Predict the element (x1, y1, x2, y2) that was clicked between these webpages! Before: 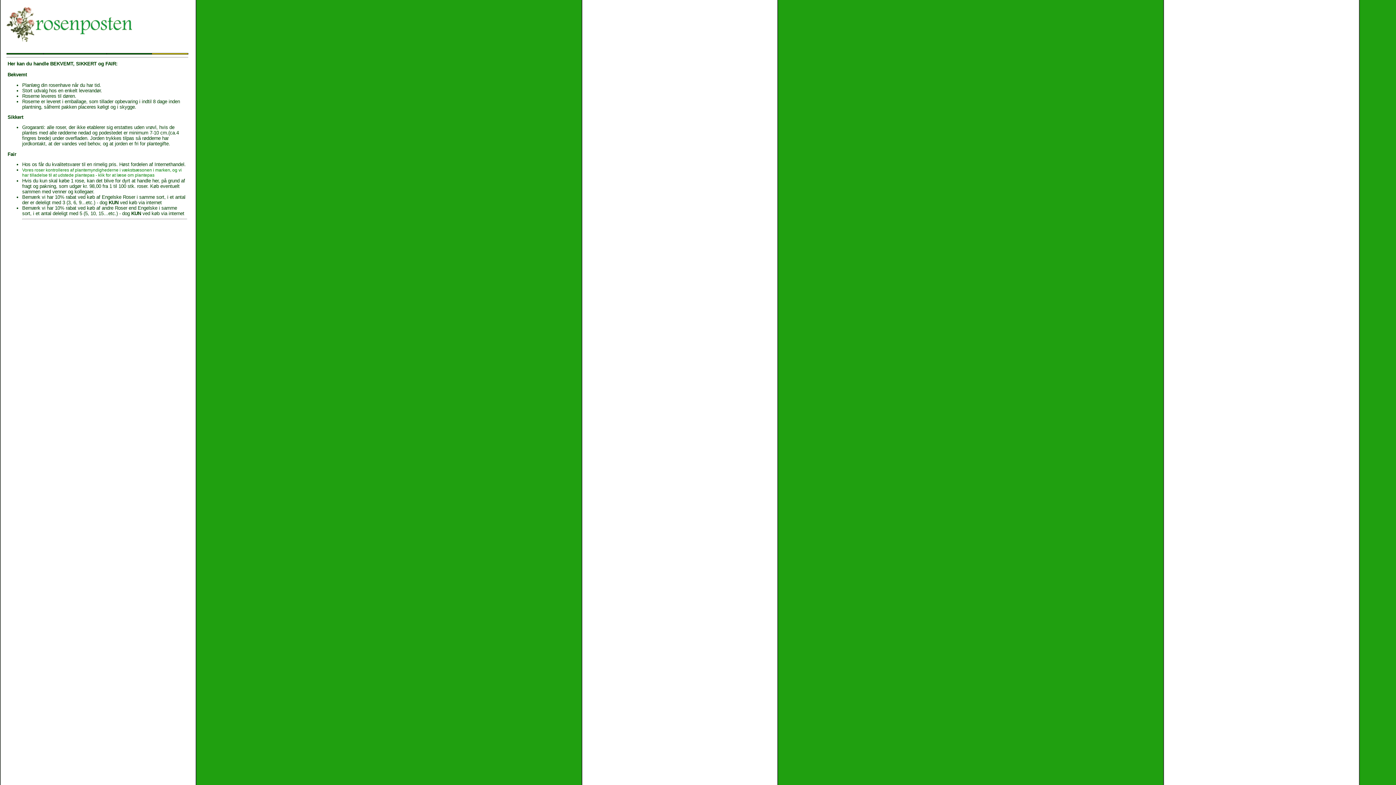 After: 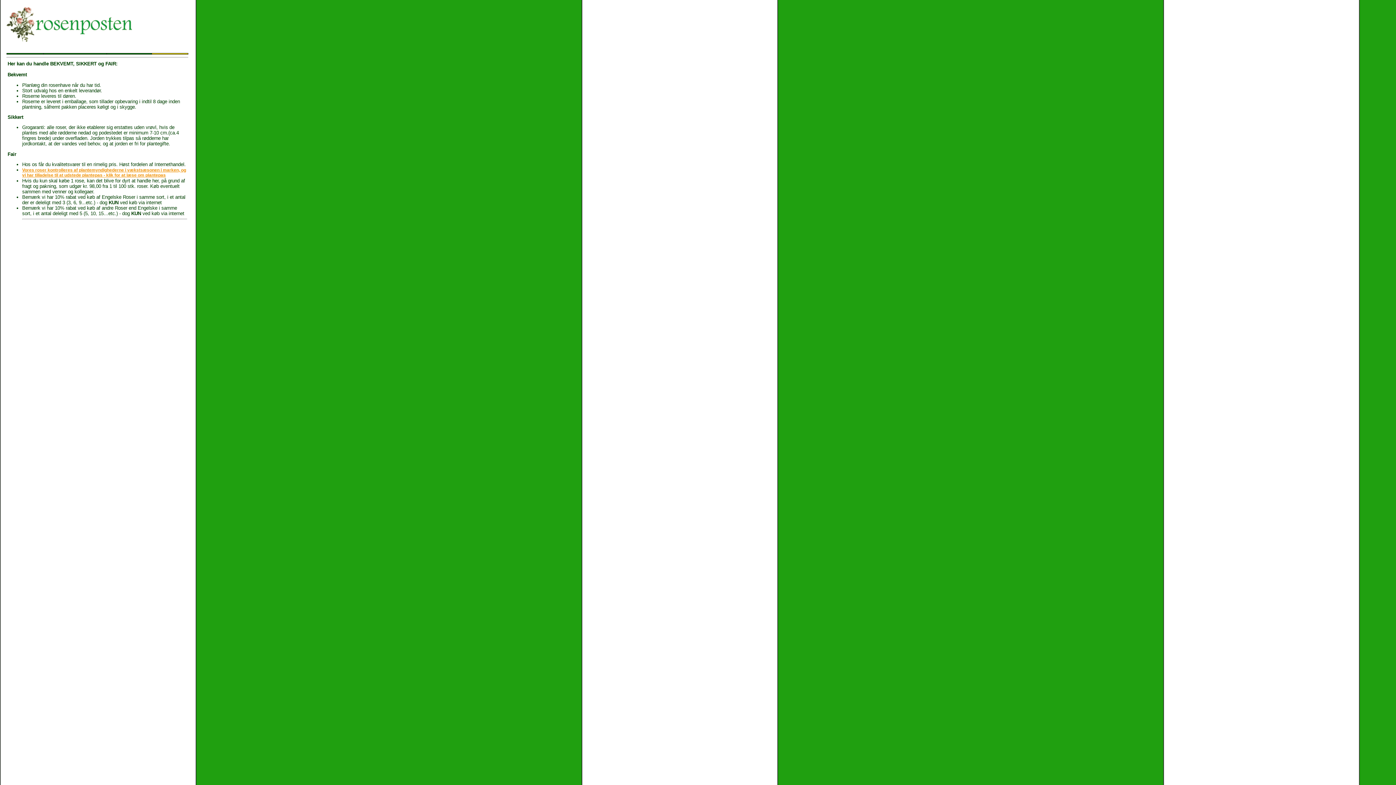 Action: label: Vores roser kontrolleres af plantemyndighederne i vækstsæsonen i marken, og vi har tilladelse til at udstede plantepas - klik for at læse om plantepas bbox: (22, 167, 181, 178)